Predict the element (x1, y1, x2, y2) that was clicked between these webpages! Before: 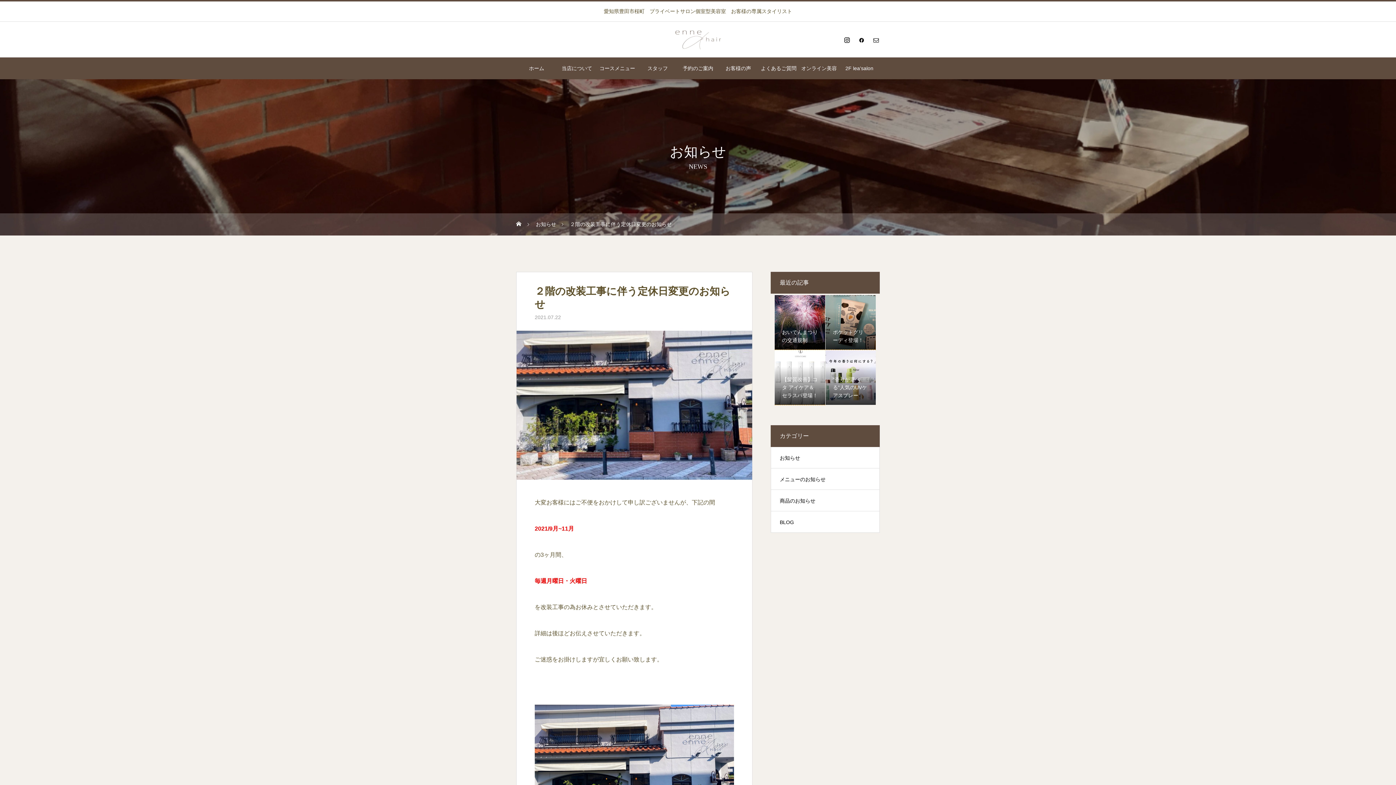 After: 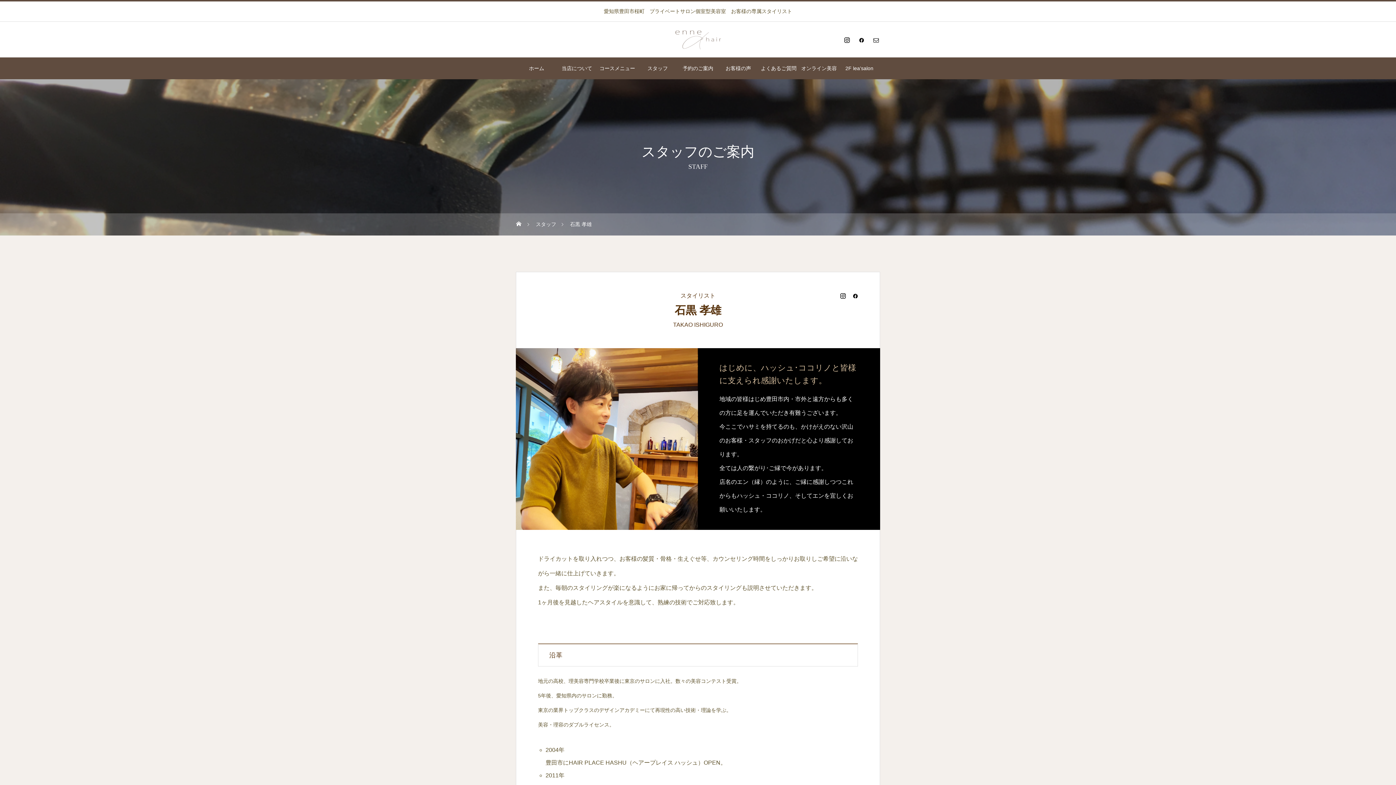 Action: label: スタッフ bbox: (637, 57, 677, 79)